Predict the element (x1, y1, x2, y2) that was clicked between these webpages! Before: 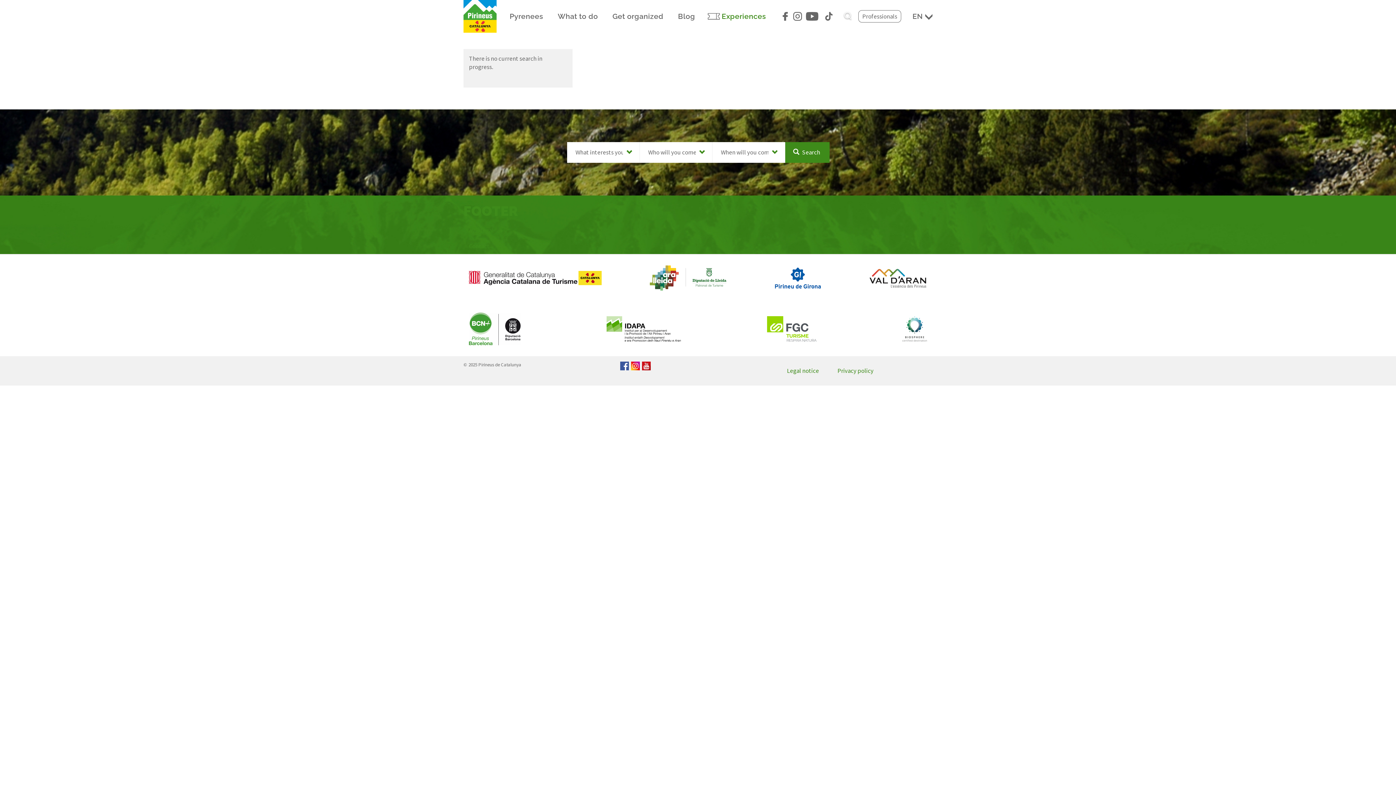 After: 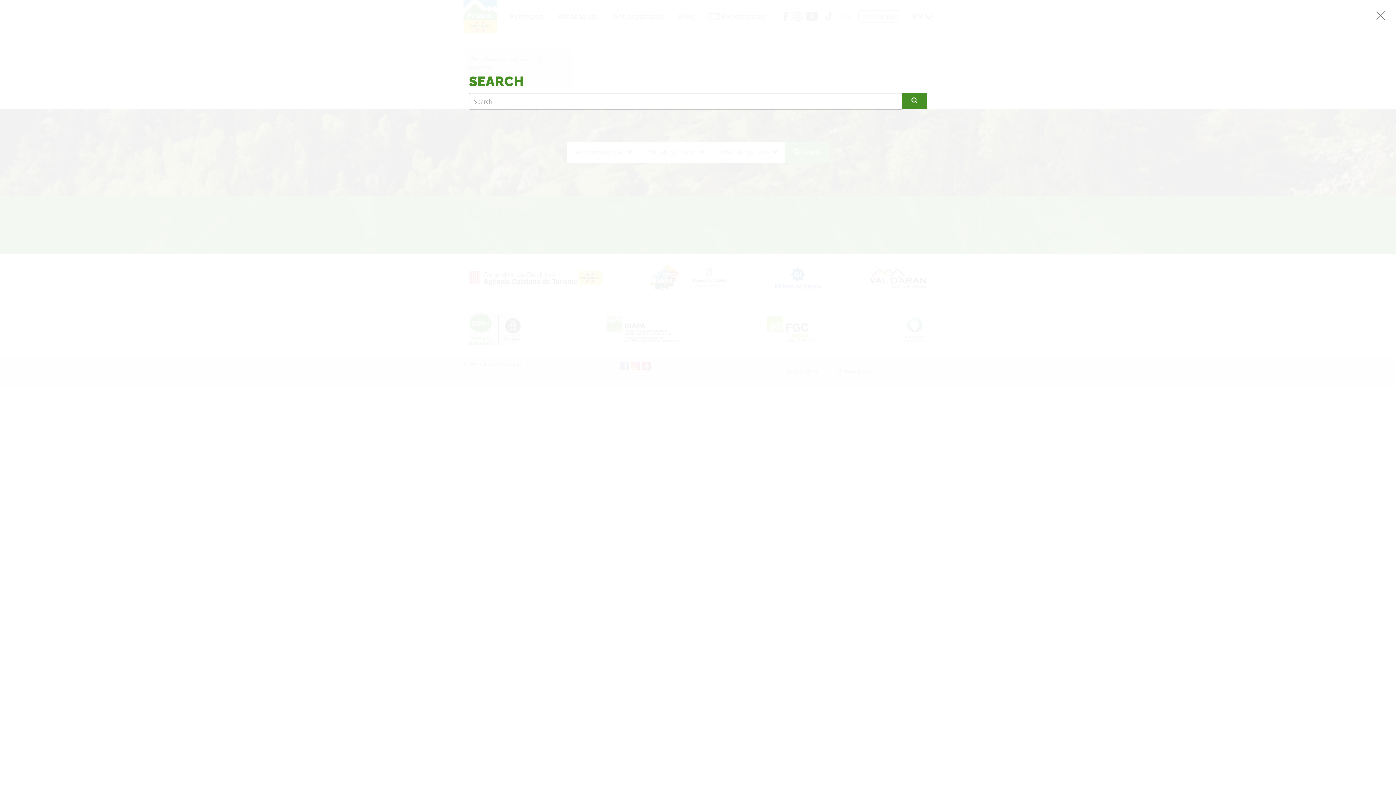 Action: bbox: (843, 11, 852, 21)